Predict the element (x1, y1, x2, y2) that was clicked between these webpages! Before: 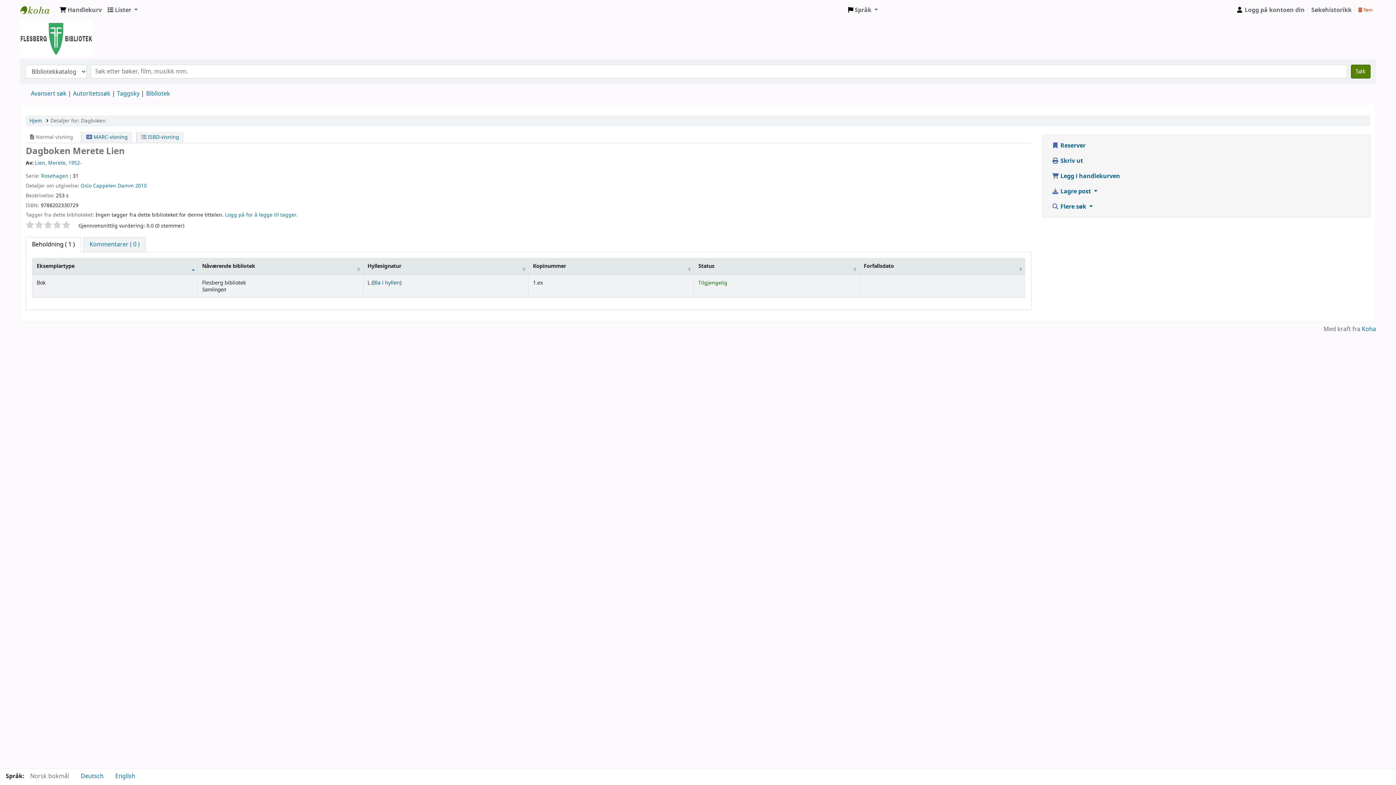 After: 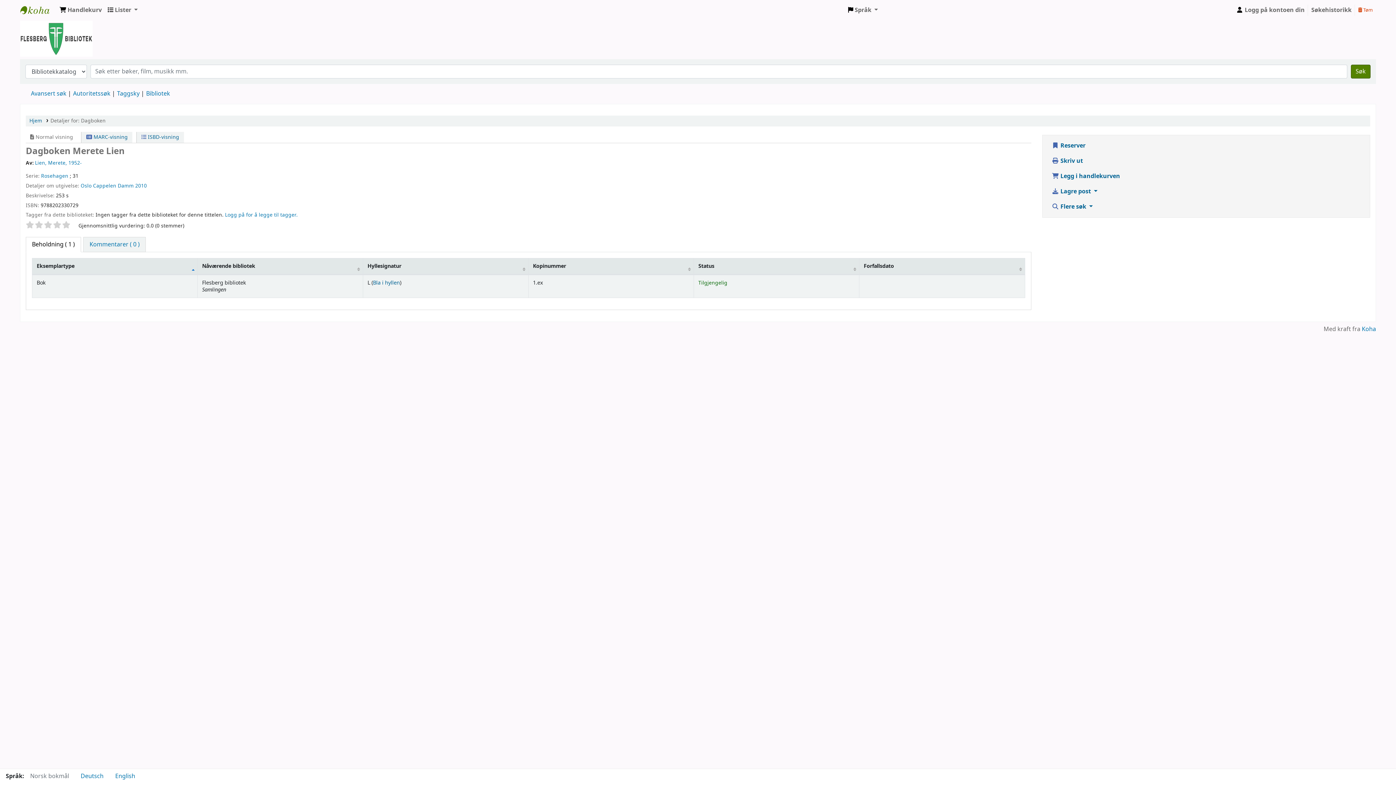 Action: bbox: (56, 2, 104, 17) label:  Handlekurv